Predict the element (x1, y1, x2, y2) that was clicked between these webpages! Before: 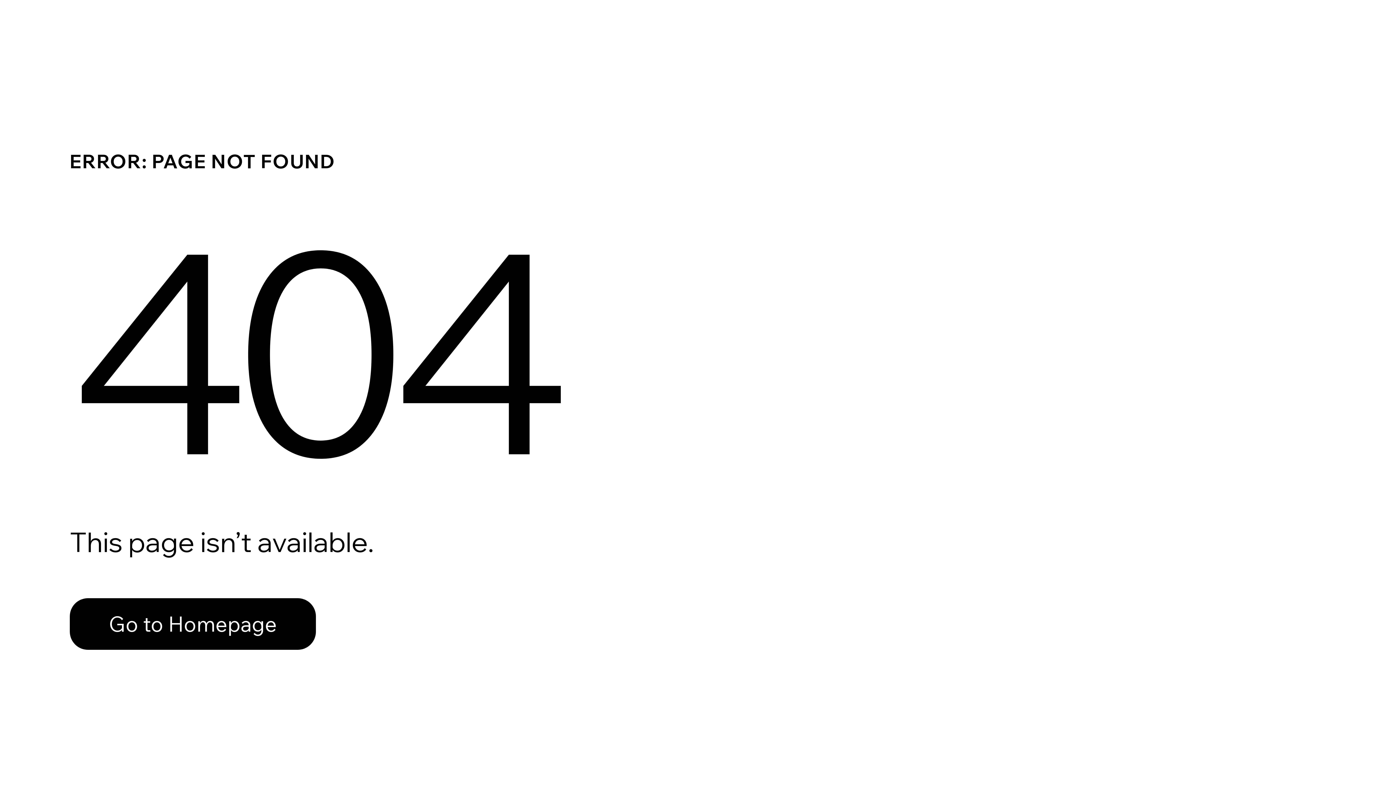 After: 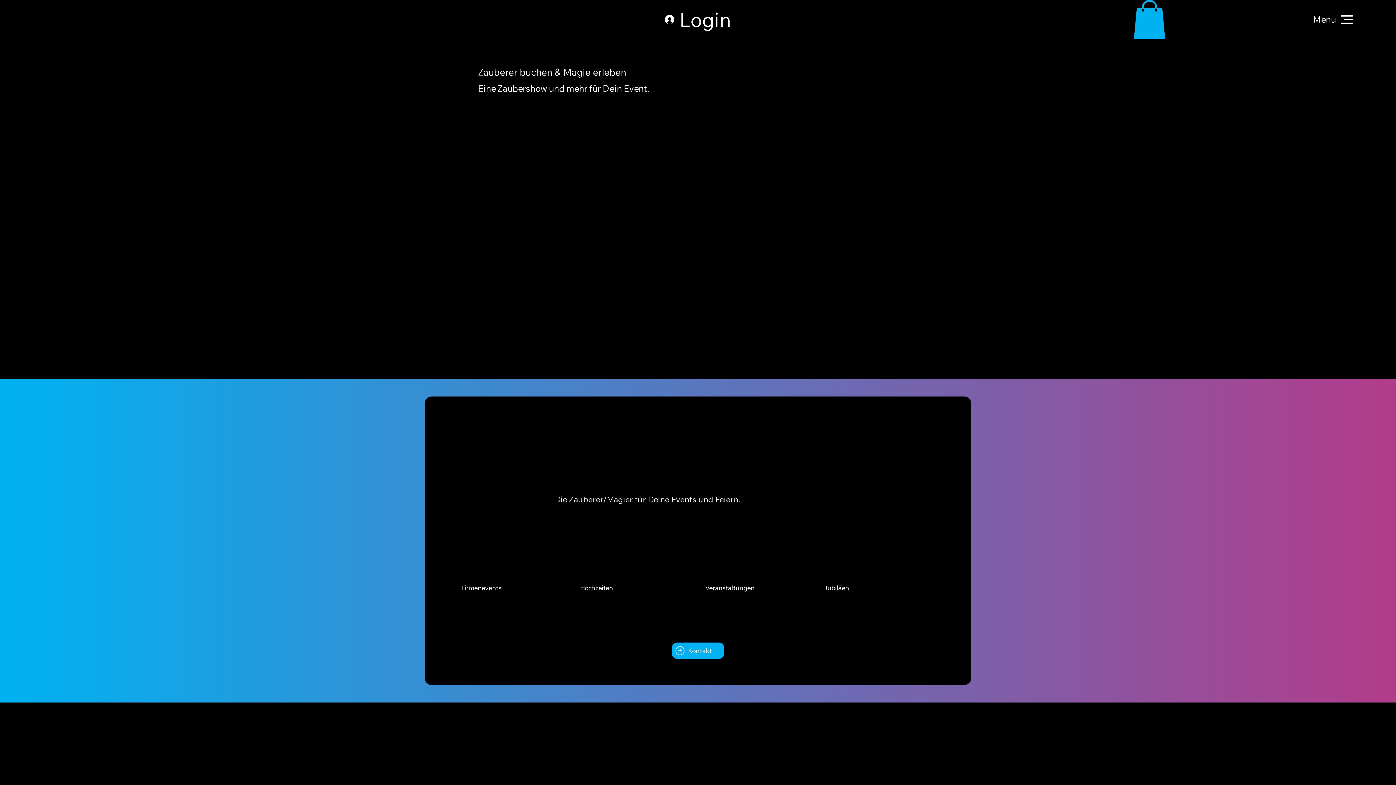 Action: label: Go to Homepage bbox: (69, 582, 768, 659)